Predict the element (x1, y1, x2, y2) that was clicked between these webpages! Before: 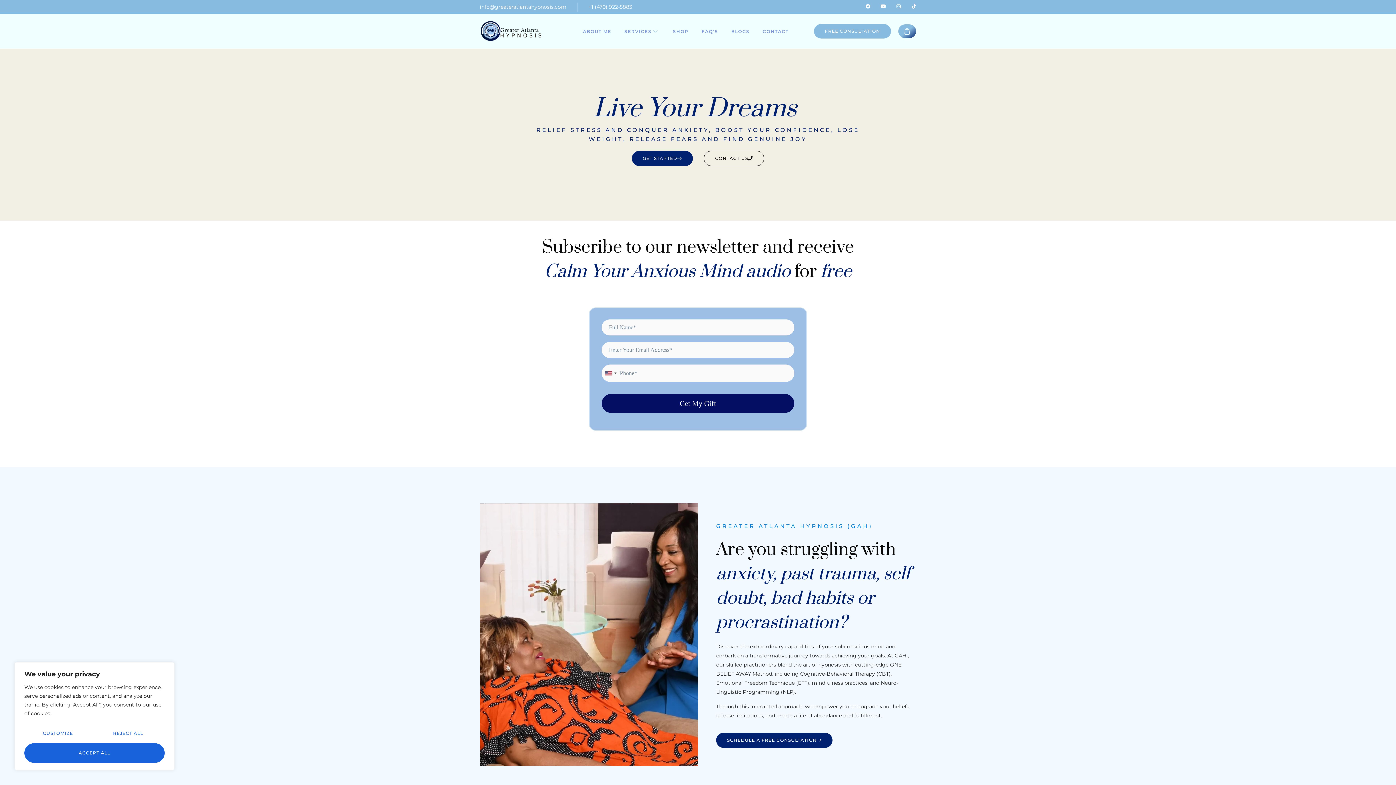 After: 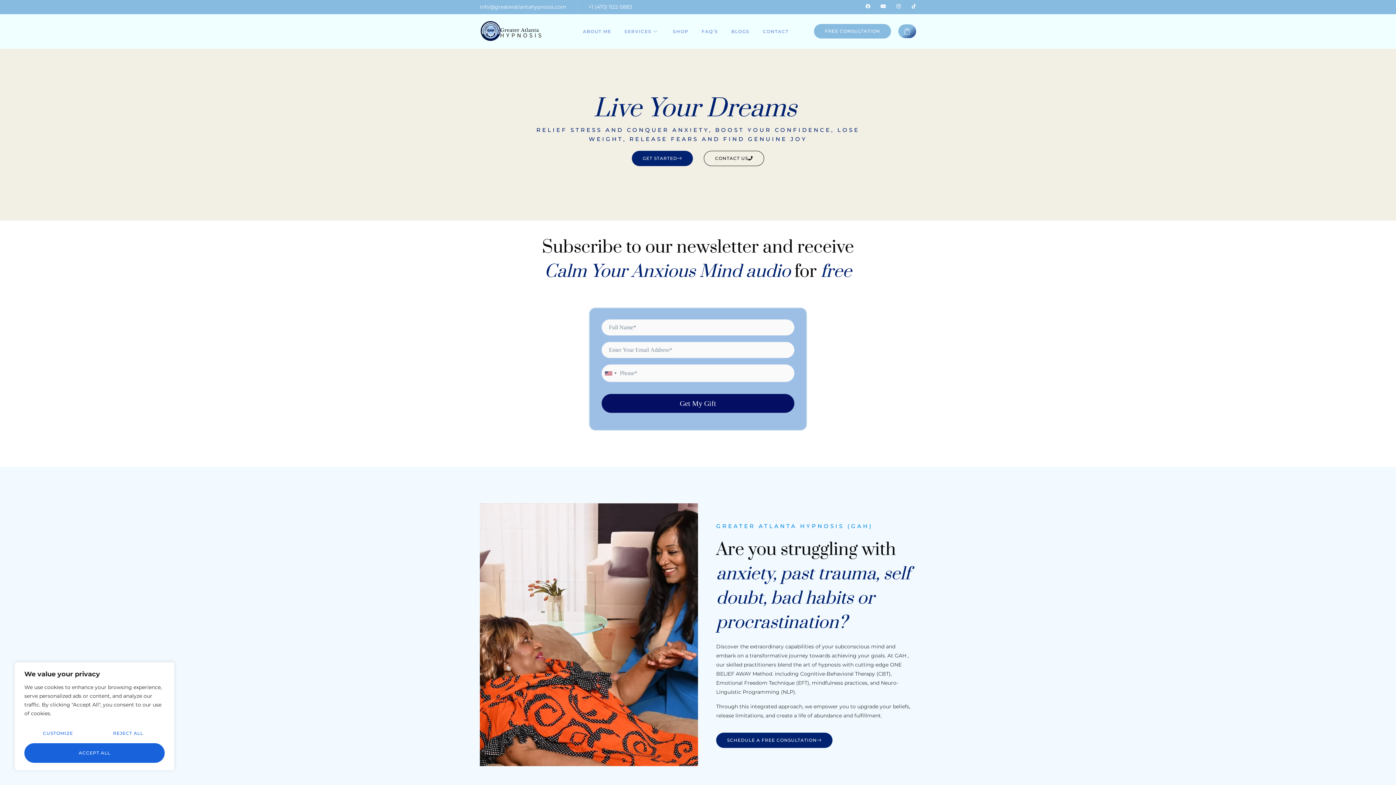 Action: bbox: (480, 19, 558, 43)